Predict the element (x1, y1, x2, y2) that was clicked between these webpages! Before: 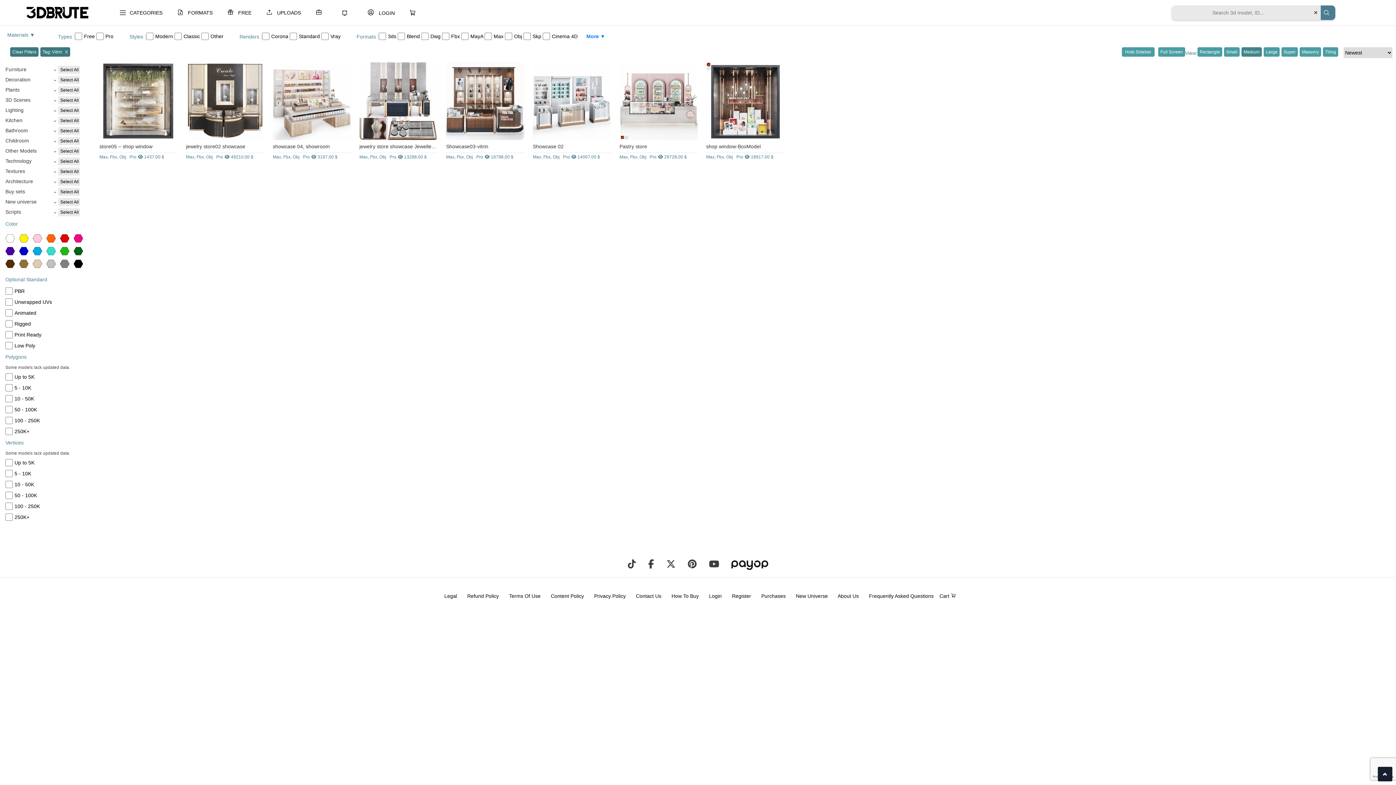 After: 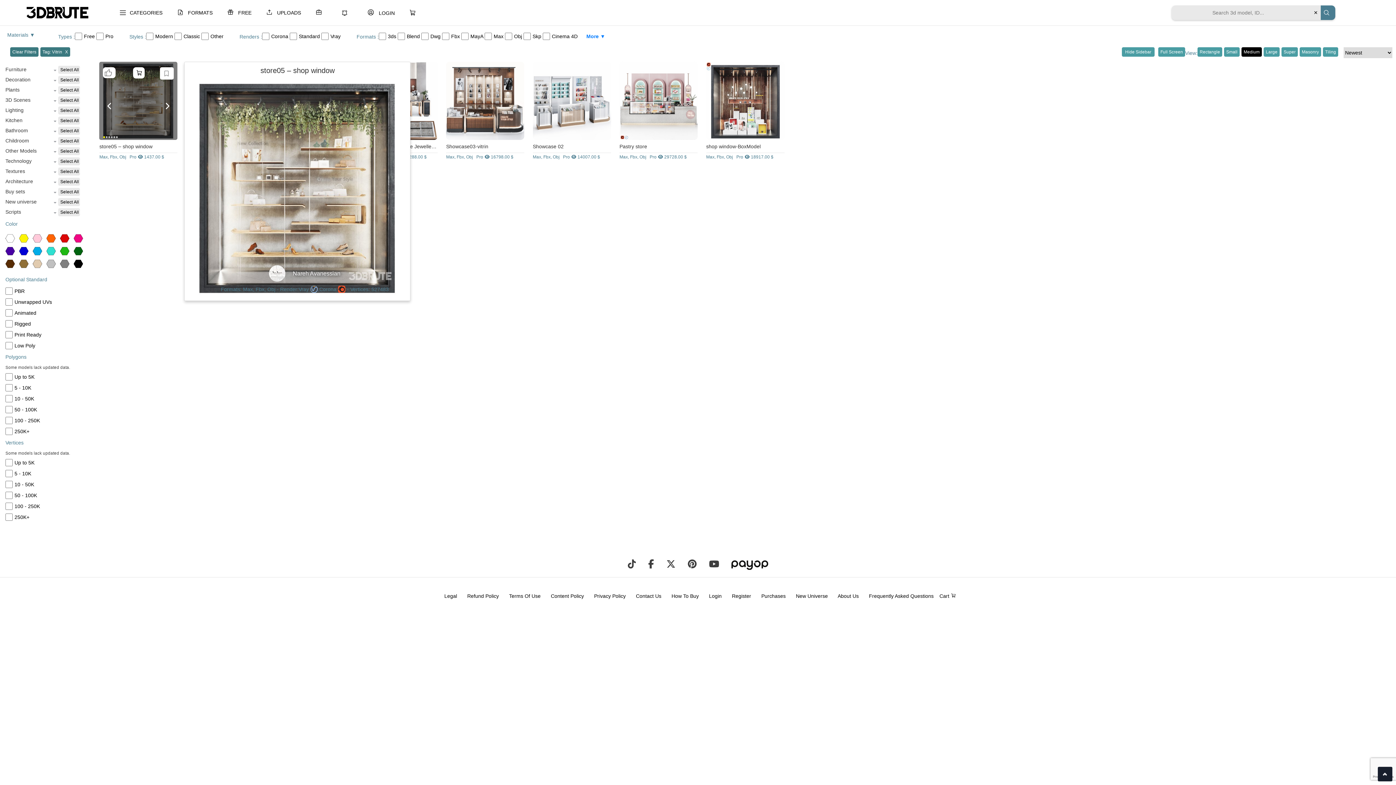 Action: label: store05 – shop window
Max, Fbx, Obj
Pro
 143
7.00 $ bbox: (99, 143, 177, 160)